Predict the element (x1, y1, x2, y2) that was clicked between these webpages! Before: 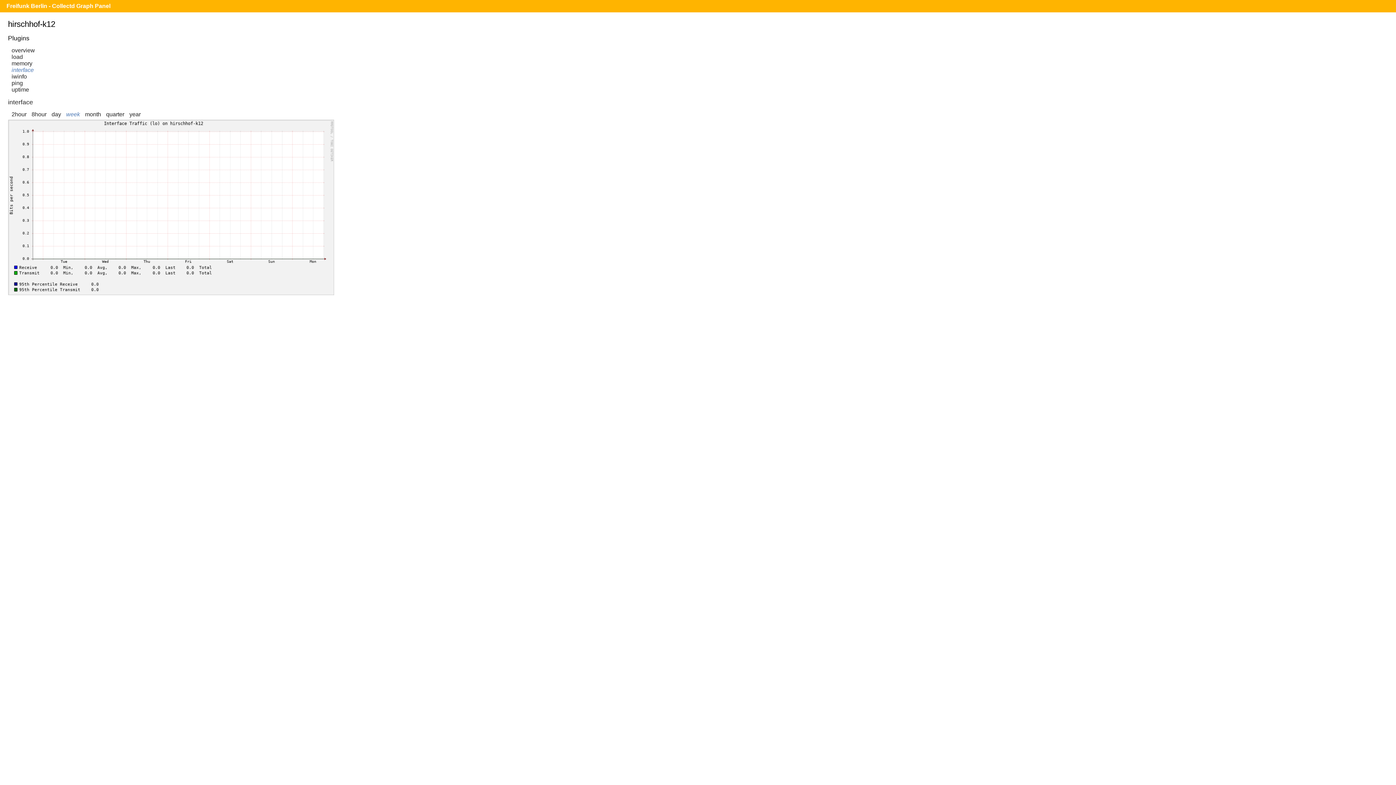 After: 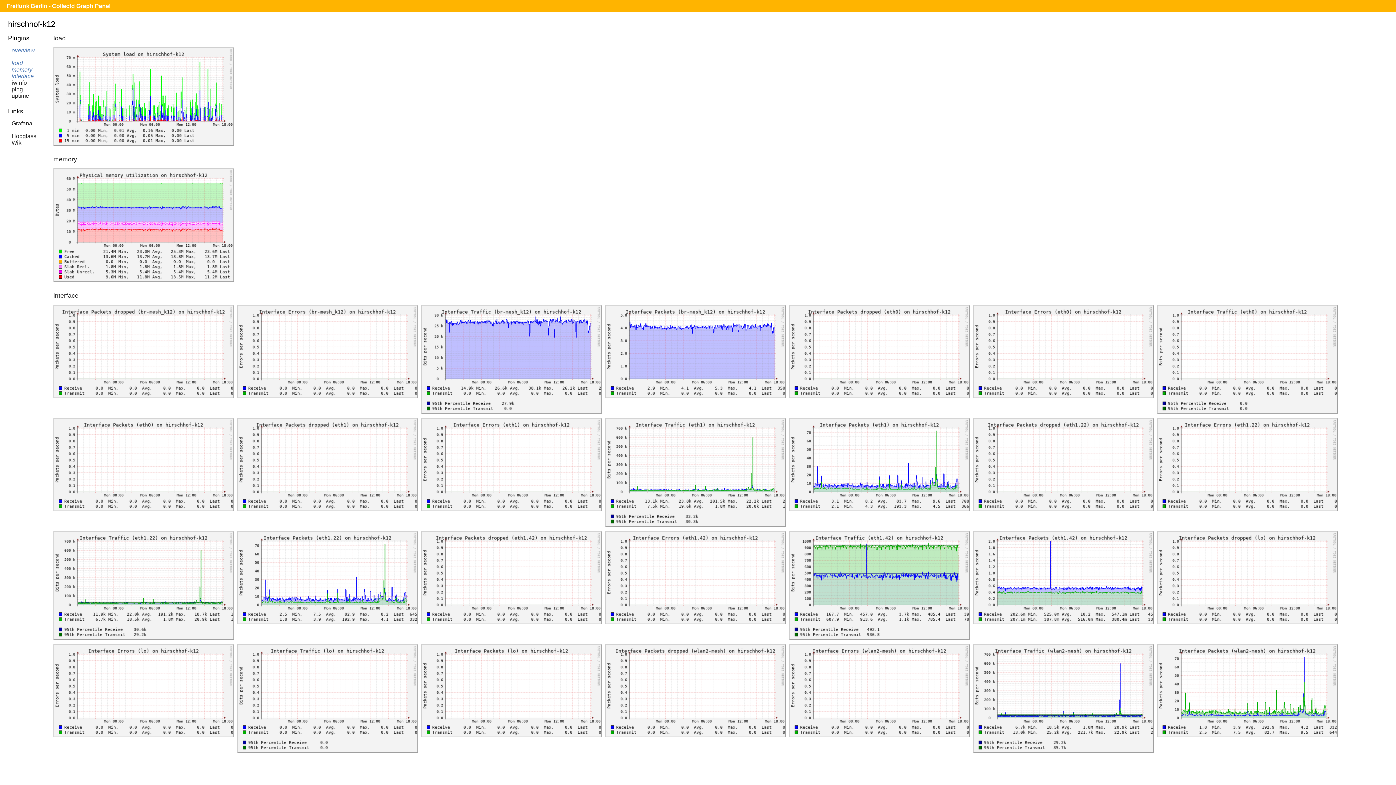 Action: bbox: (11, 47, 34, 53) label: overview